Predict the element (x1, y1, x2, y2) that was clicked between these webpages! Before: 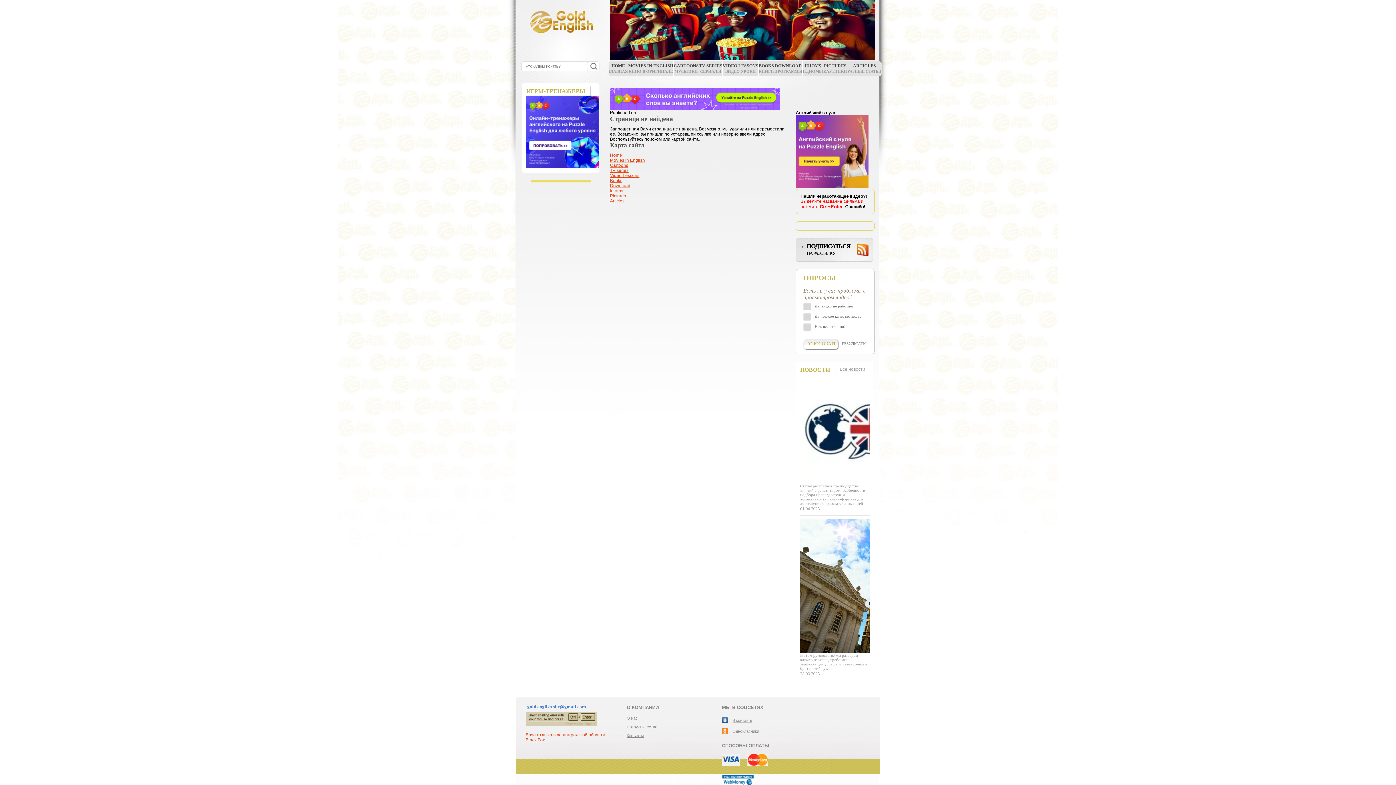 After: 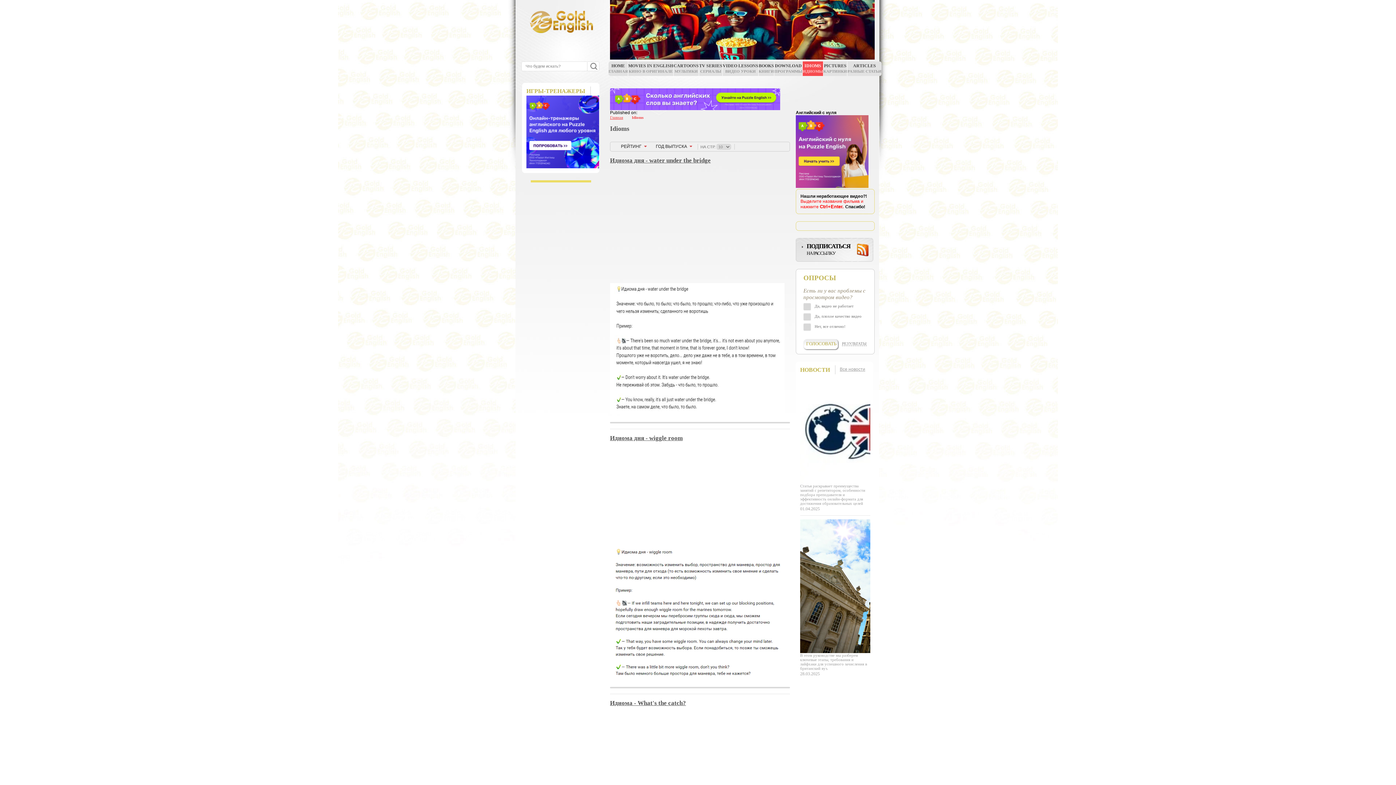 Action: label: Idioms bbox: (610, 188, 623, 193)